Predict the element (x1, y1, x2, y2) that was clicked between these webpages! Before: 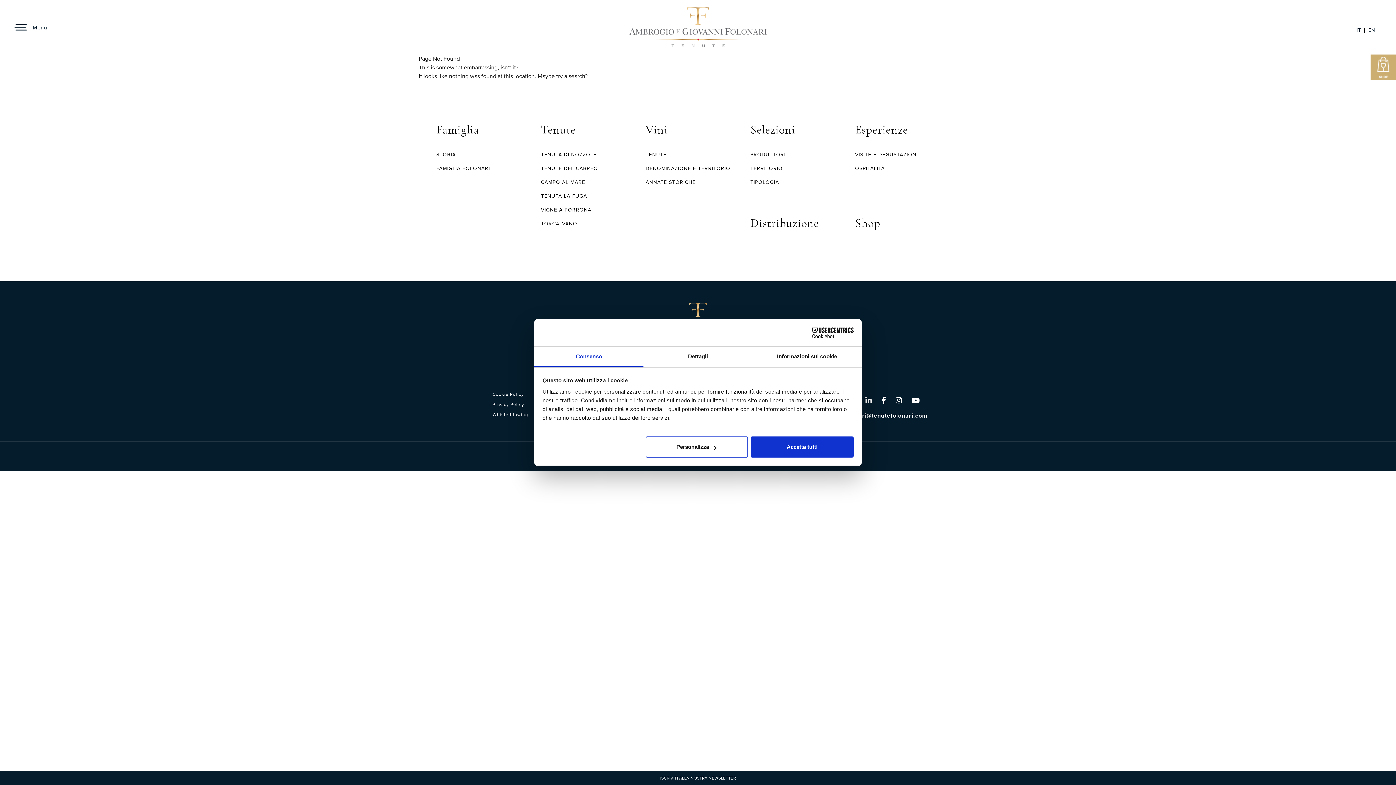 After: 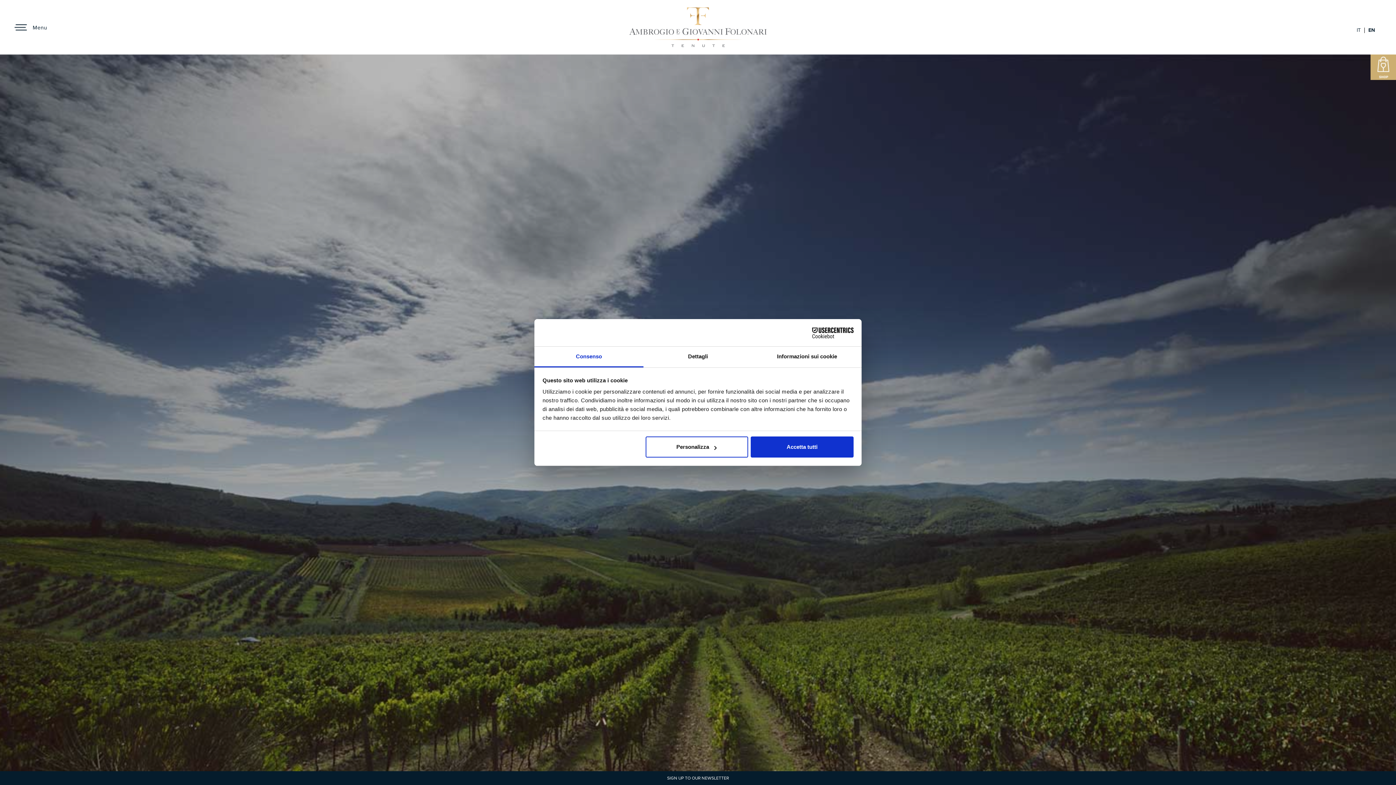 Action: label: EN bbox: (1365, 27, 1378, 32)